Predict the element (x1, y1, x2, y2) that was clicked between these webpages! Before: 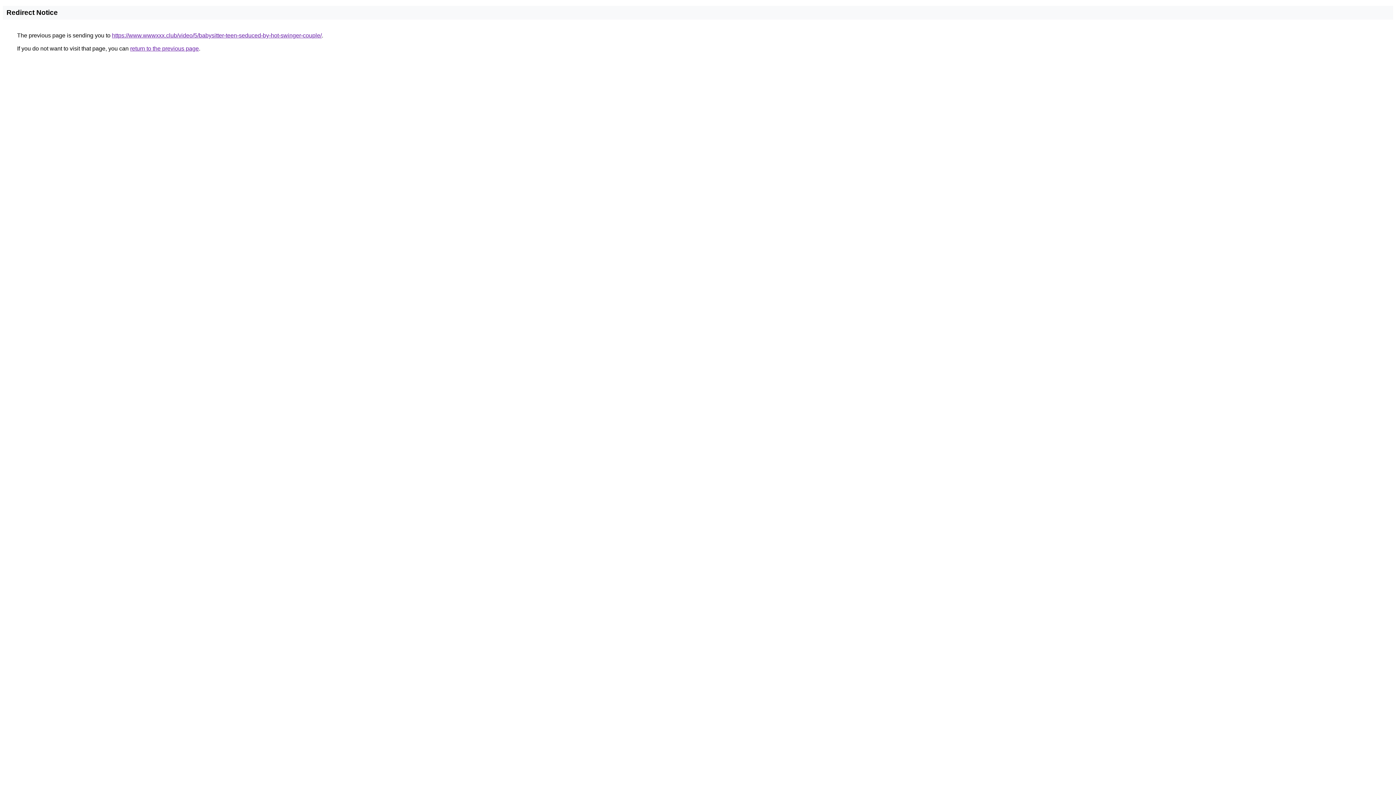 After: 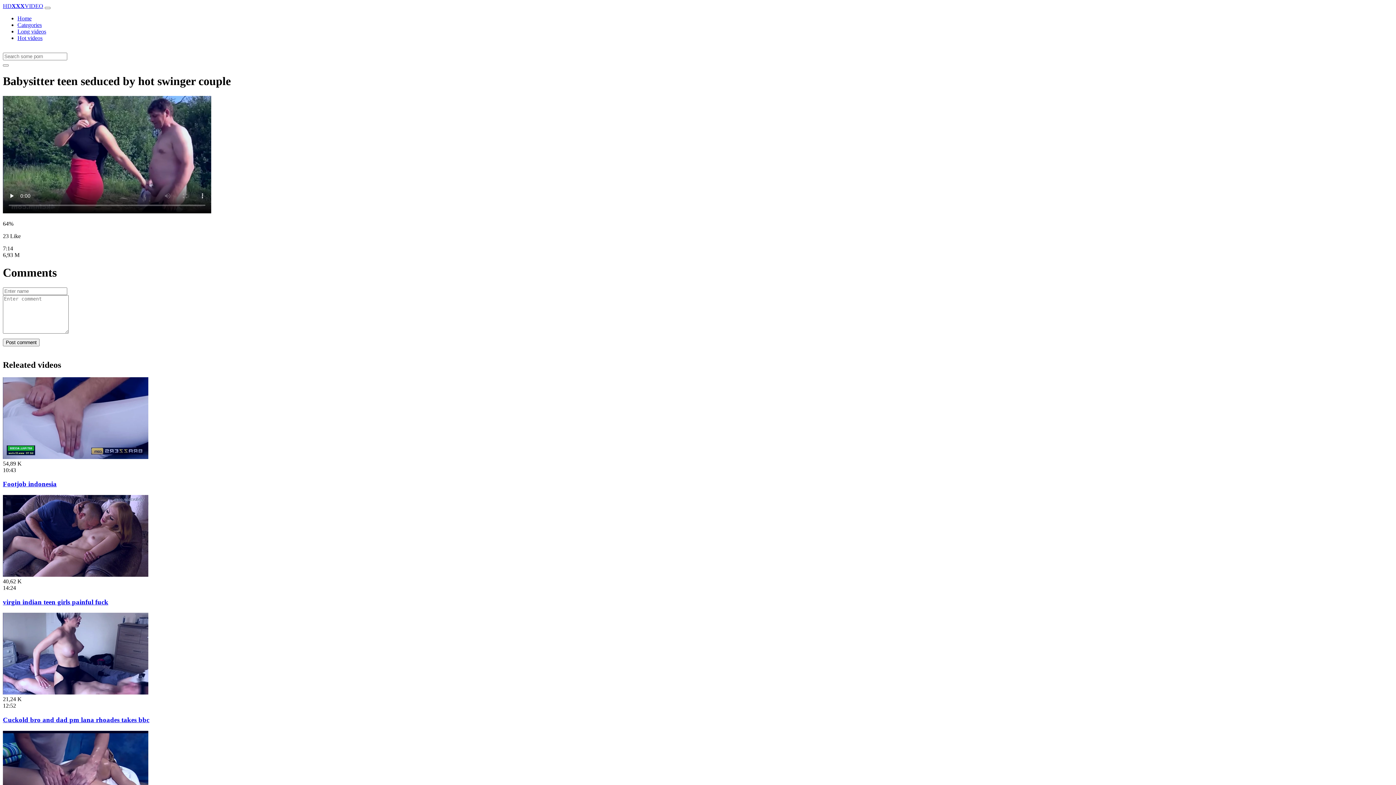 Action: bbox: (112, 32, 321, 38) label: https://www.wwwxxx.club/video/5/babysitter-teen-seduced-by-hot-swinger-couple/